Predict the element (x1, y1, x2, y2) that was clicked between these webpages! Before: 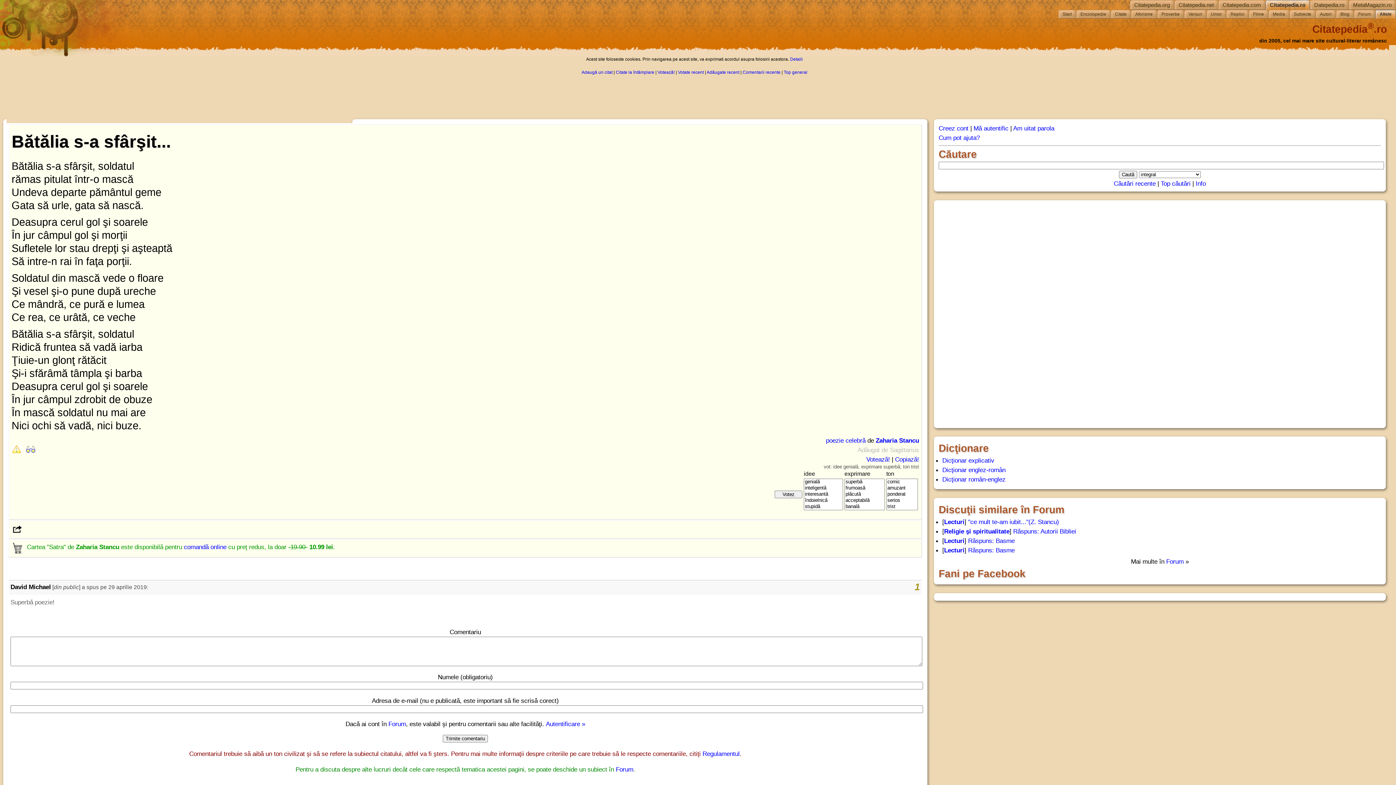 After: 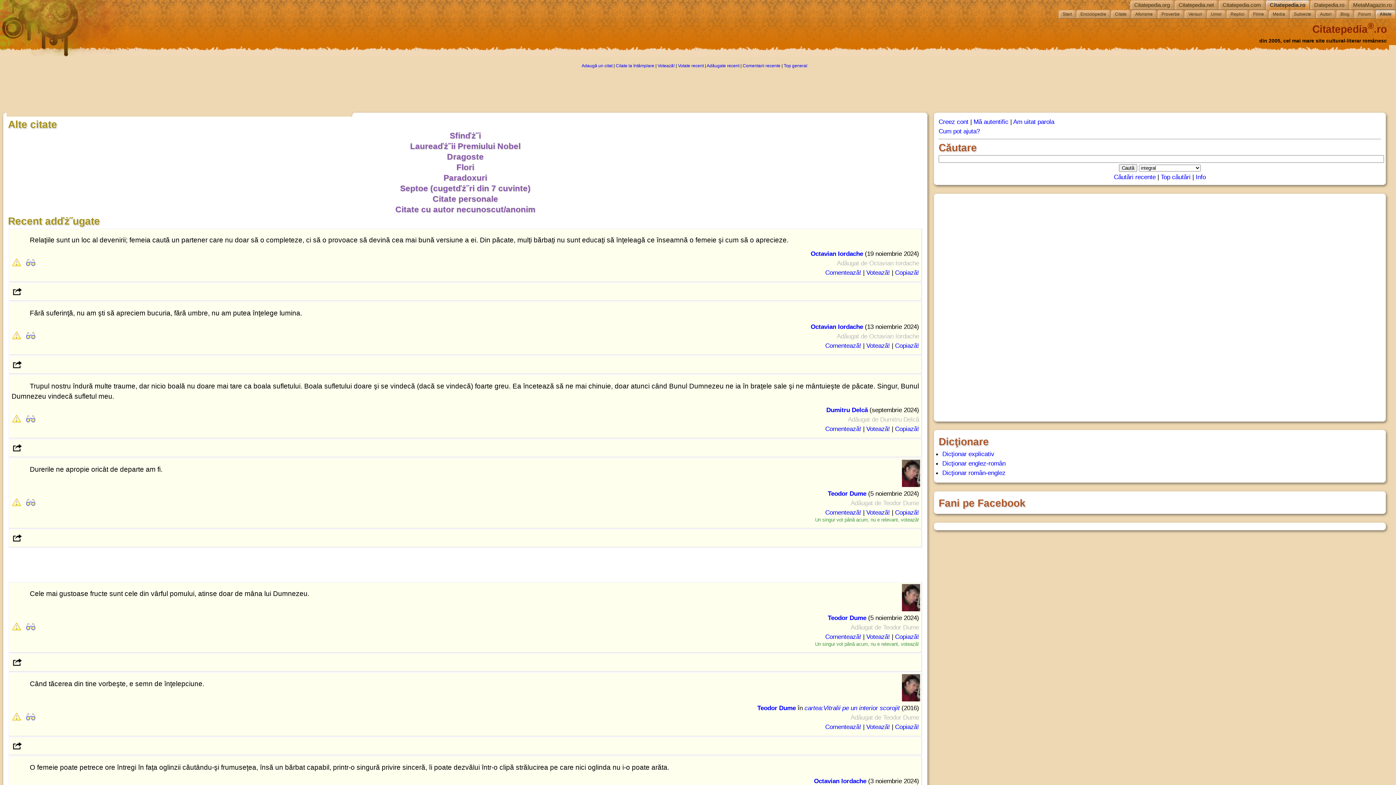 Action: bbox: (1378, 9, 1396, 18) label: Altele